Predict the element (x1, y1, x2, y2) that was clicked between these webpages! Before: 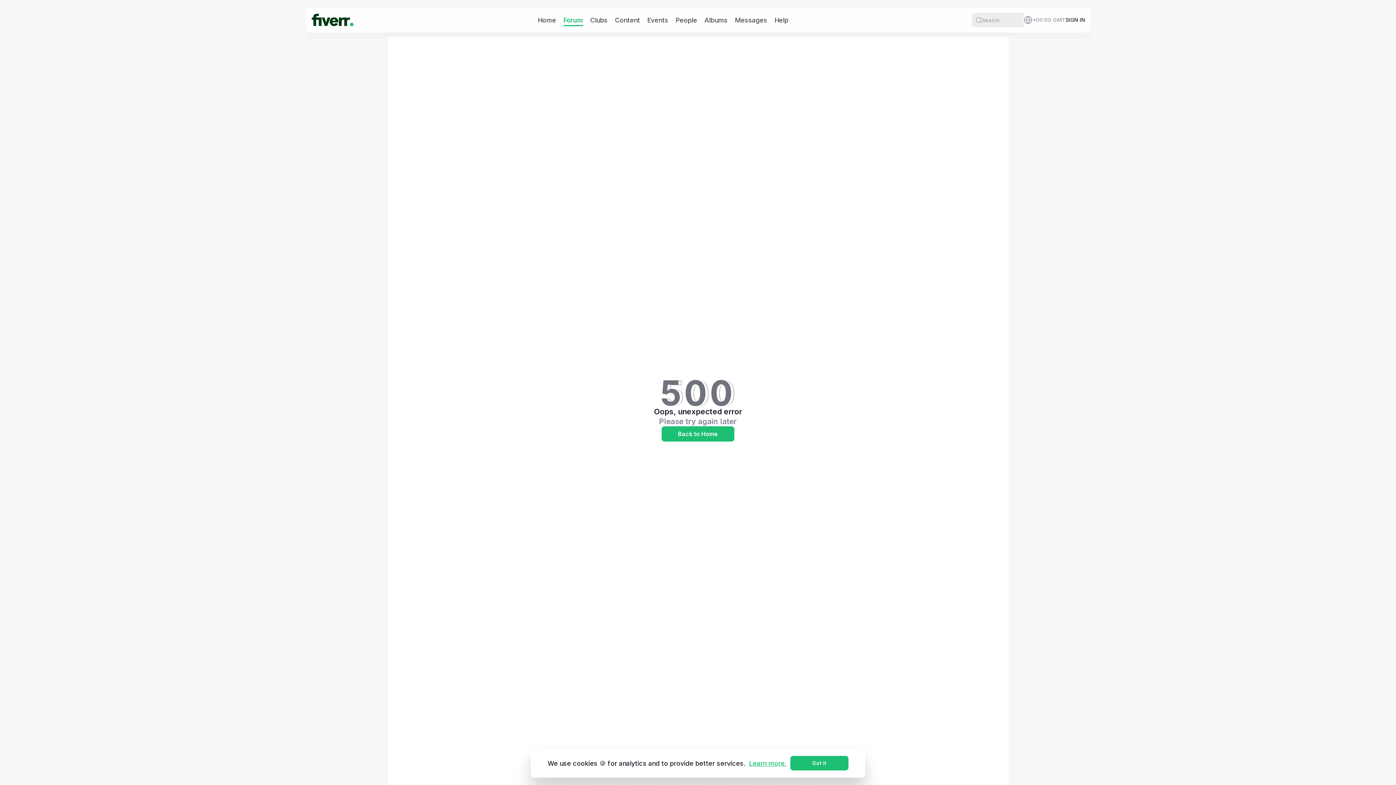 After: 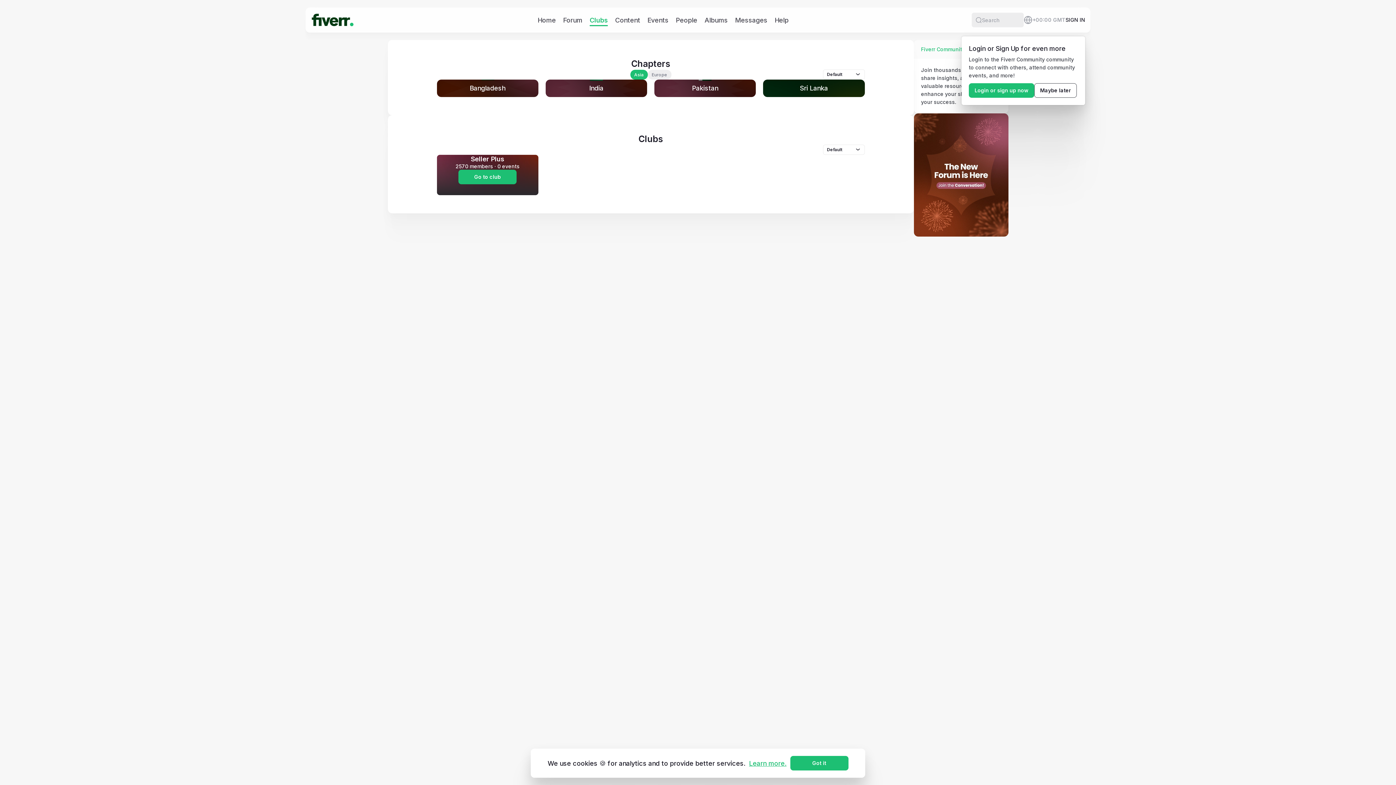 Action: label: Clubs bbox: (590, 15, 607, 24)